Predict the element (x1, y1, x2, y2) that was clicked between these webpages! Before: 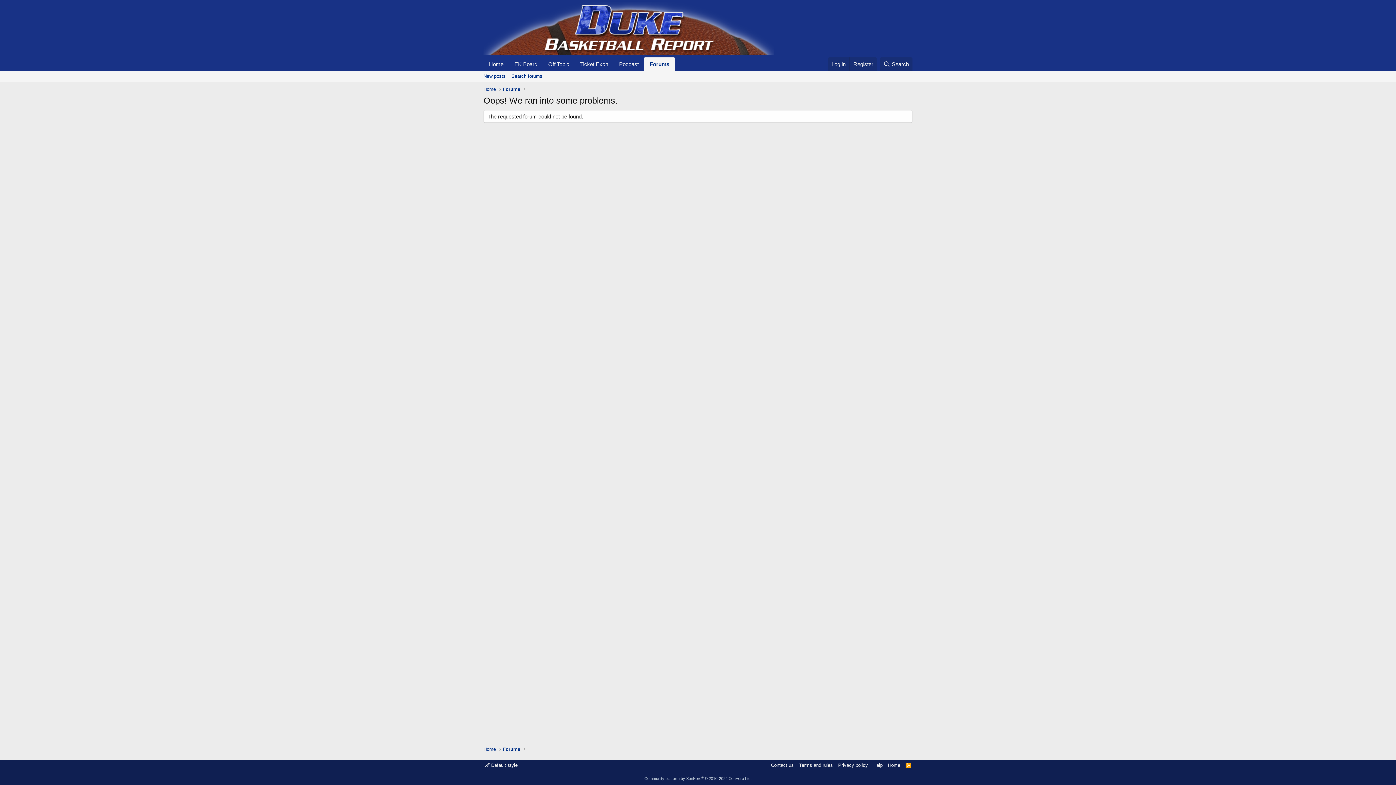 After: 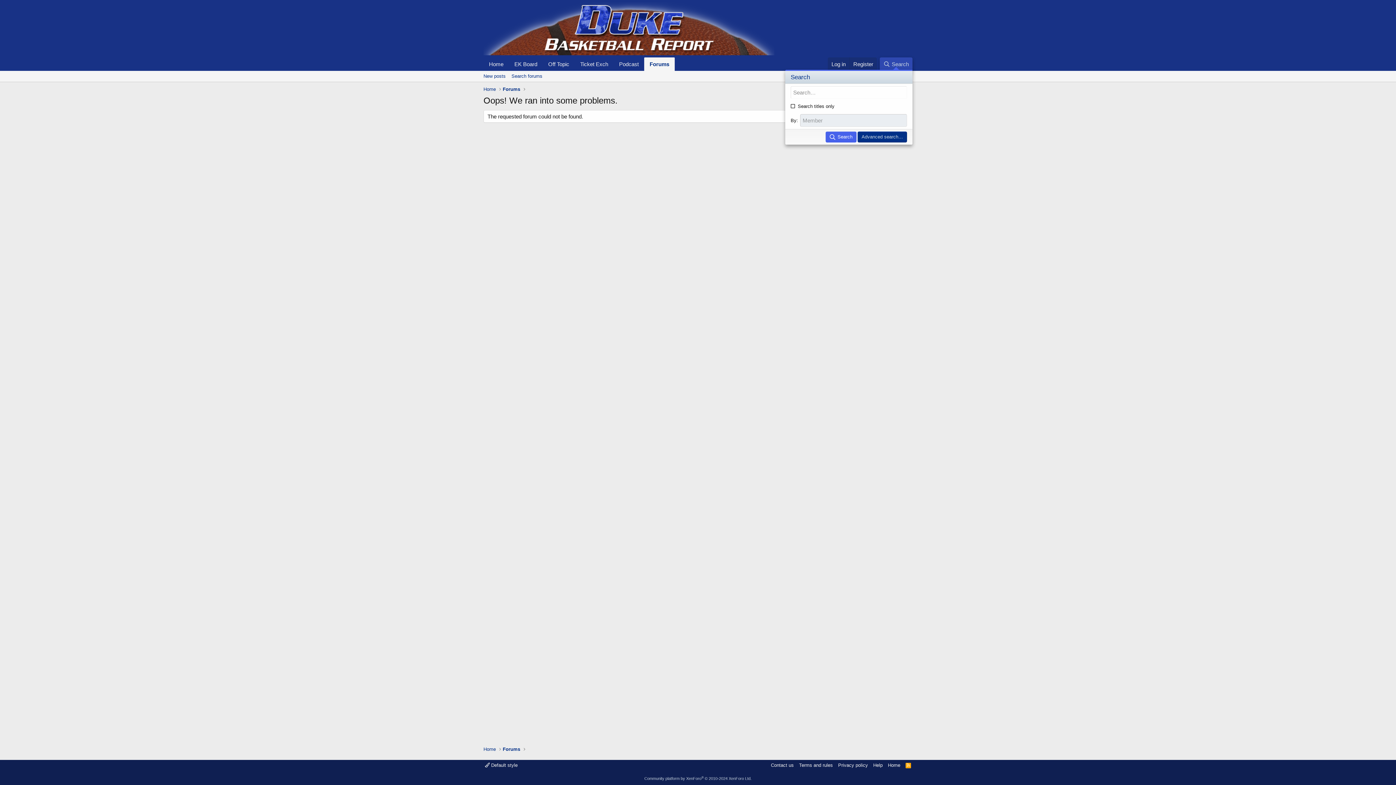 Action: label: Search bbox: (879, 57, 912, 70)